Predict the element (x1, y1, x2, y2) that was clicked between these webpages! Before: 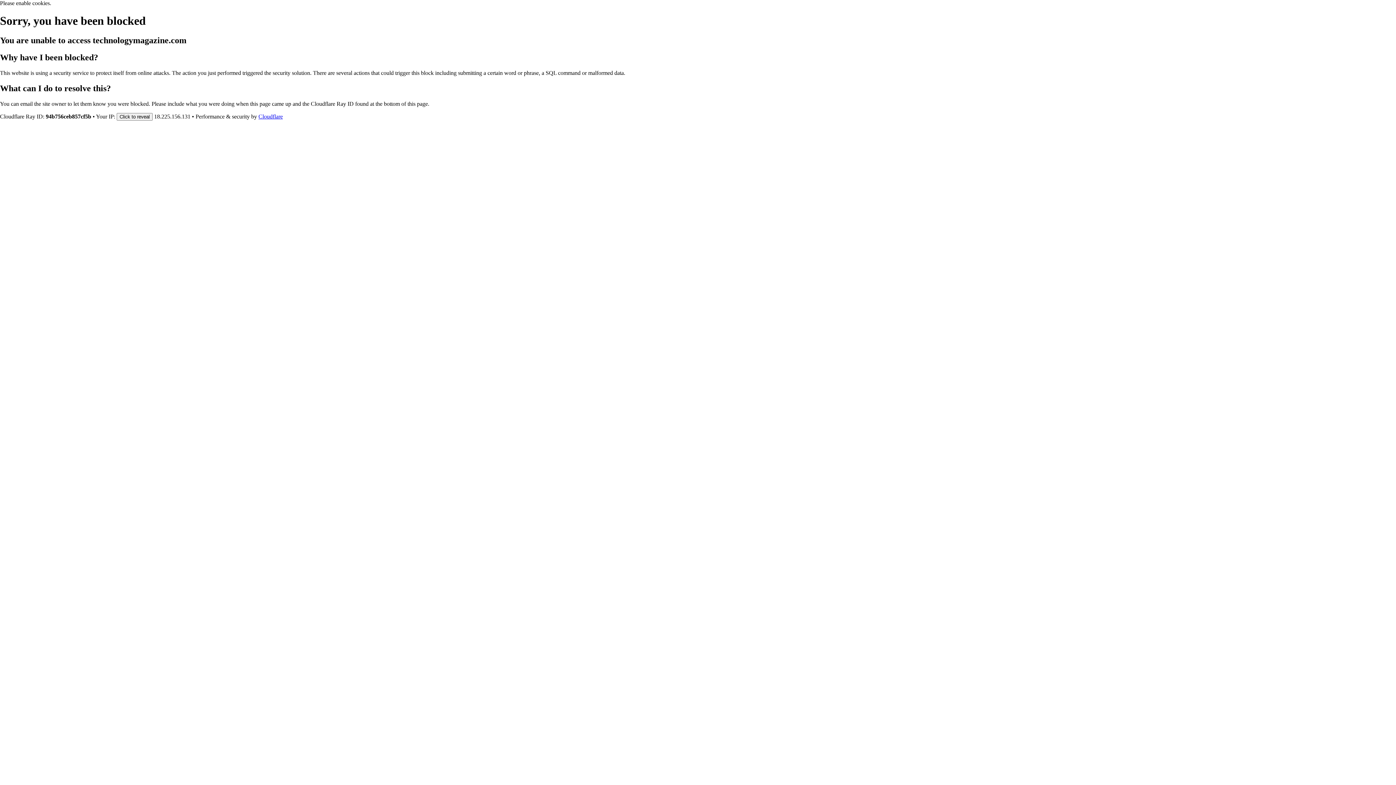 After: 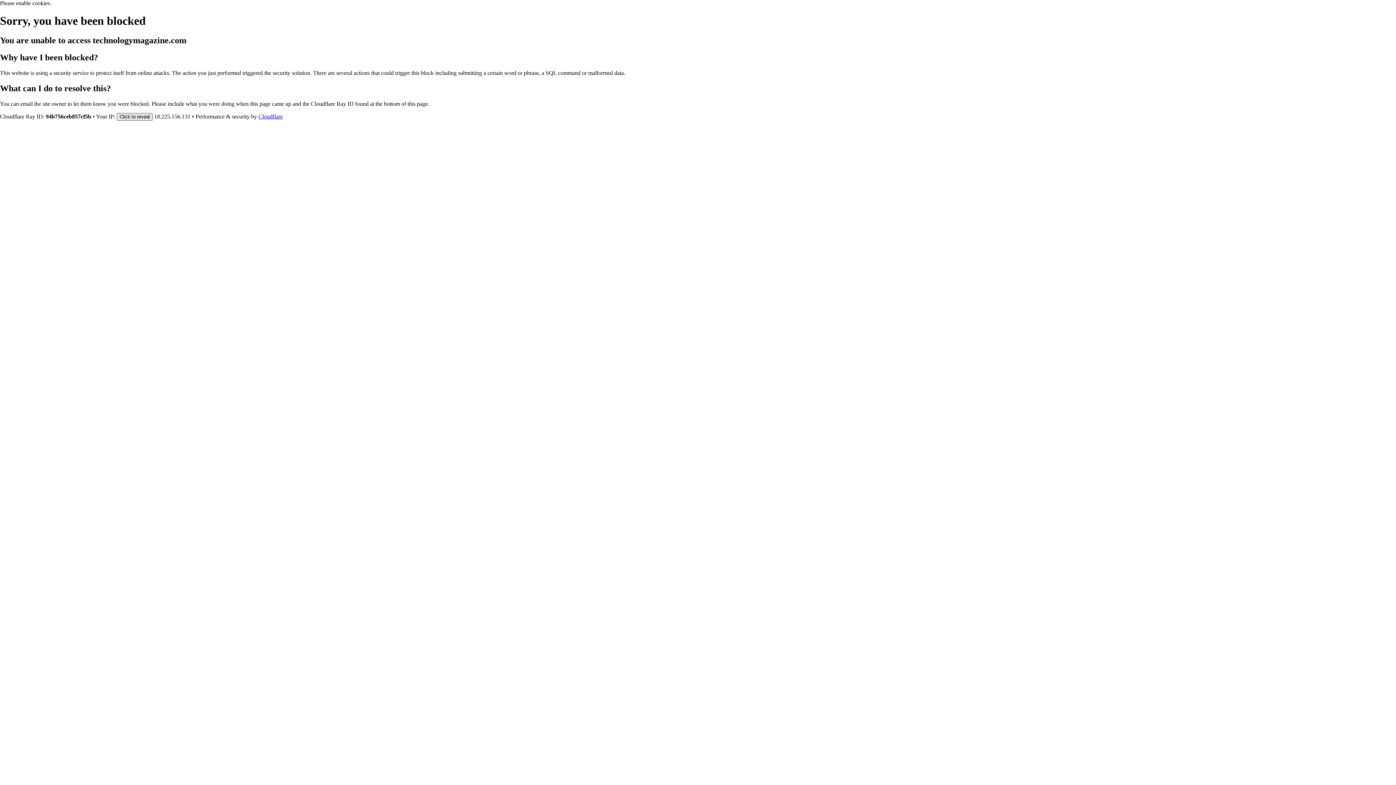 Action: label: Click to reveal bbox: (116, 112, 152, 120)